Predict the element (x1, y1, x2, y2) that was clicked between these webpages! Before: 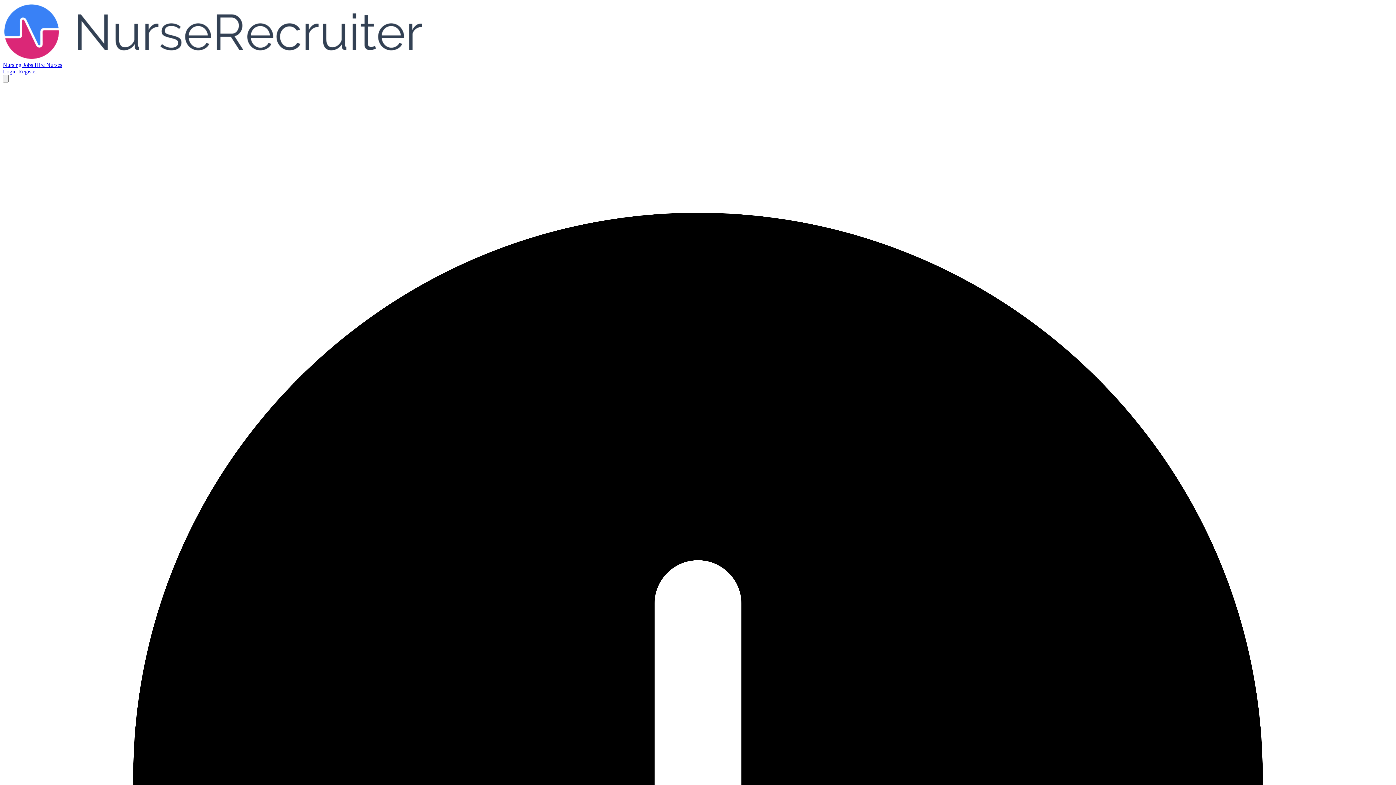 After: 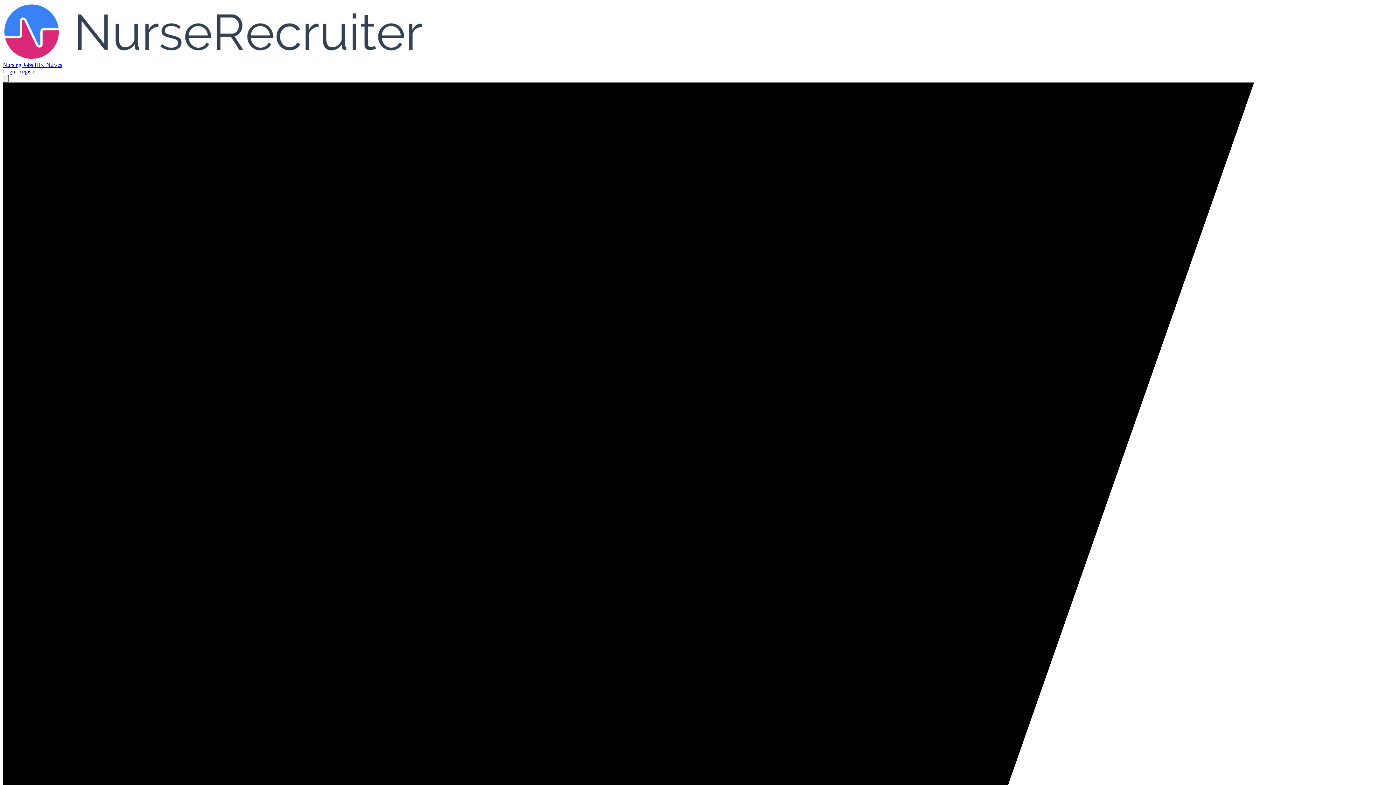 Action: label: Hire Nurses bbox: (34, 61, 62, 68)